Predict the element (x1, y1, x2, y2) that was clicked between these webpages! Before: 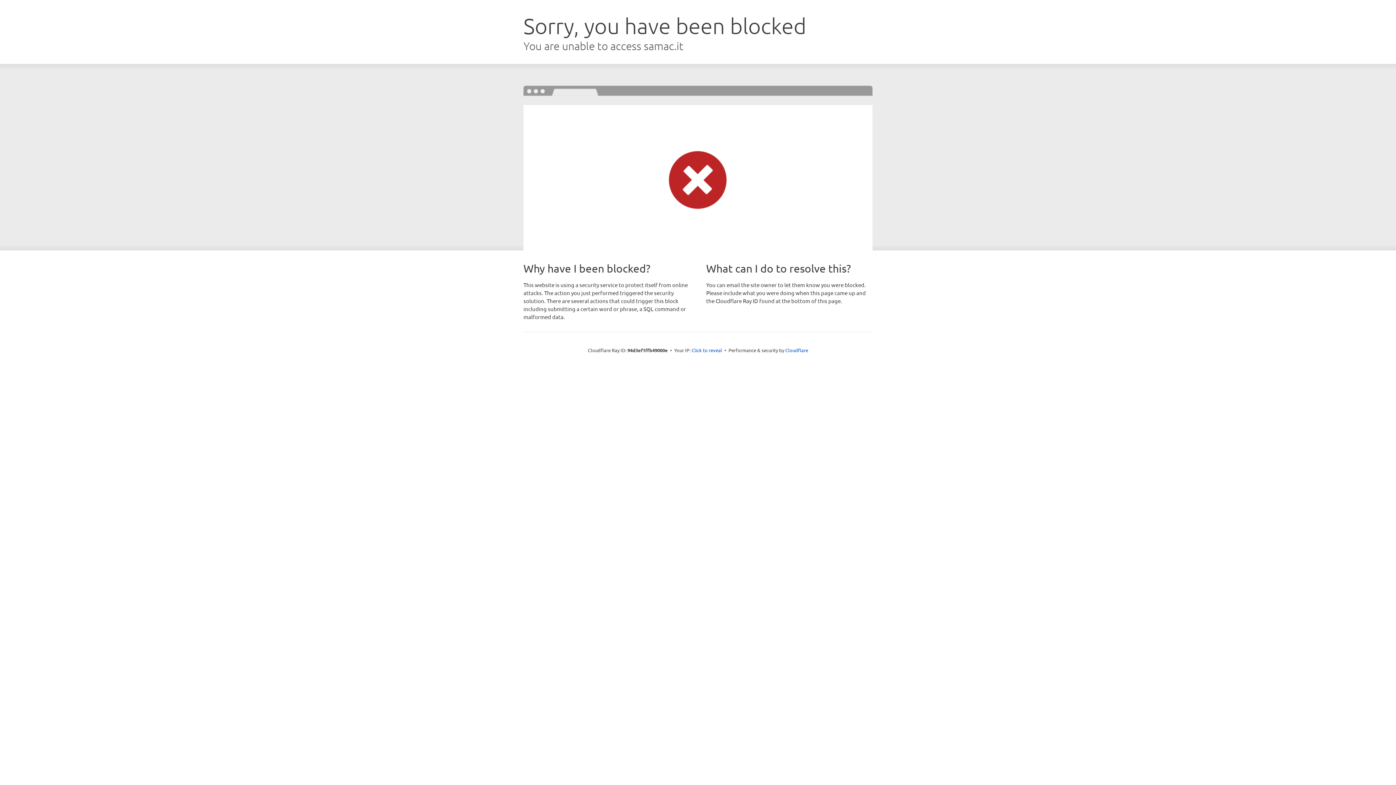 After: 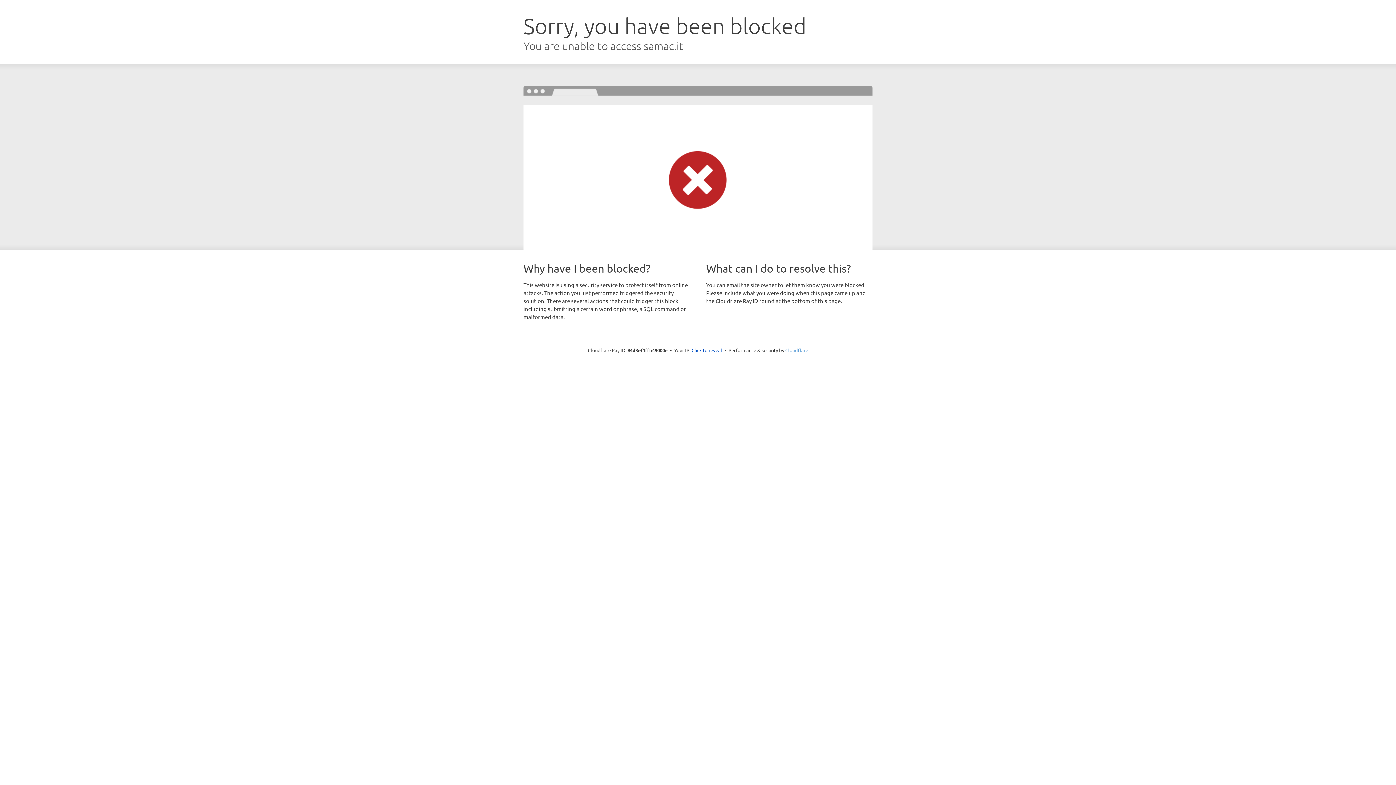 Action: label: Cloudflare bbox: (785, 347, 808, 353)